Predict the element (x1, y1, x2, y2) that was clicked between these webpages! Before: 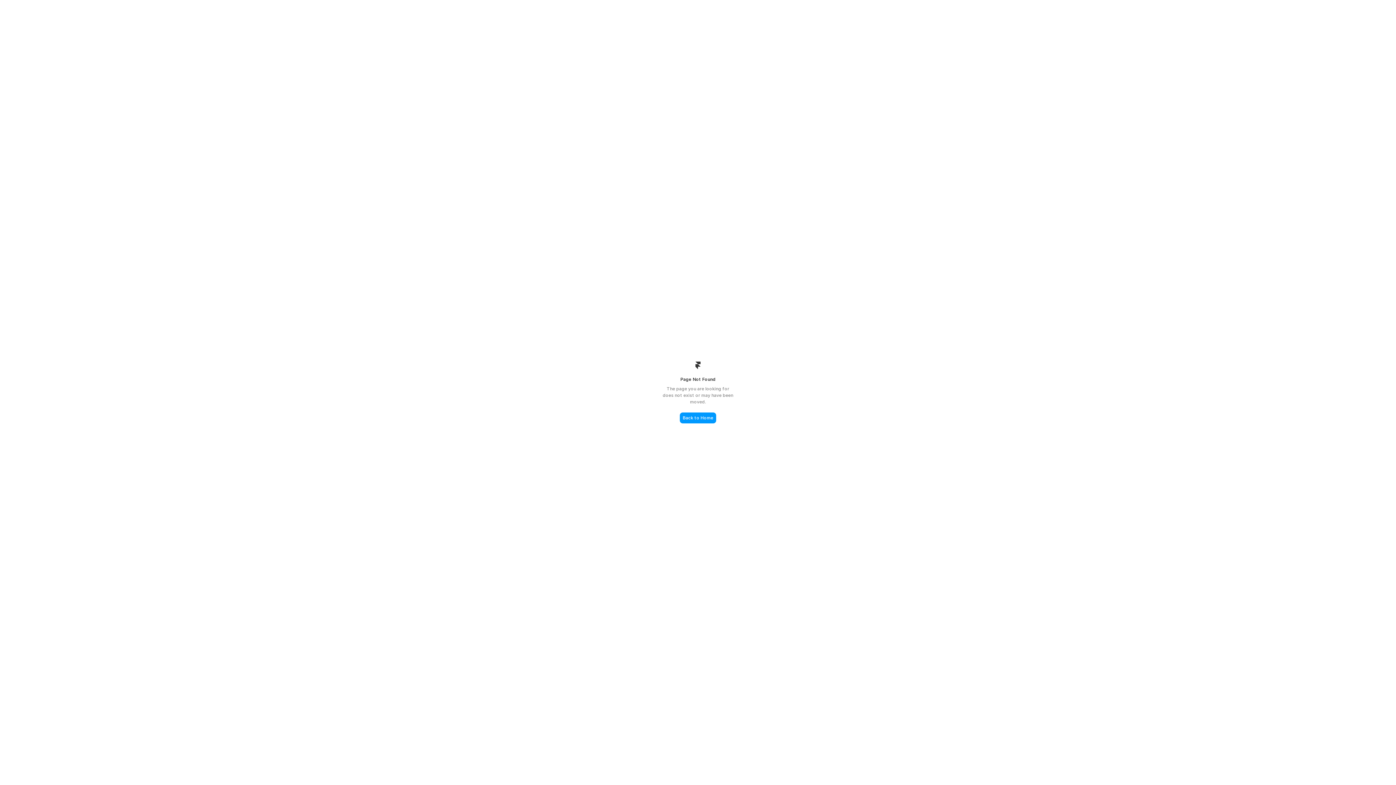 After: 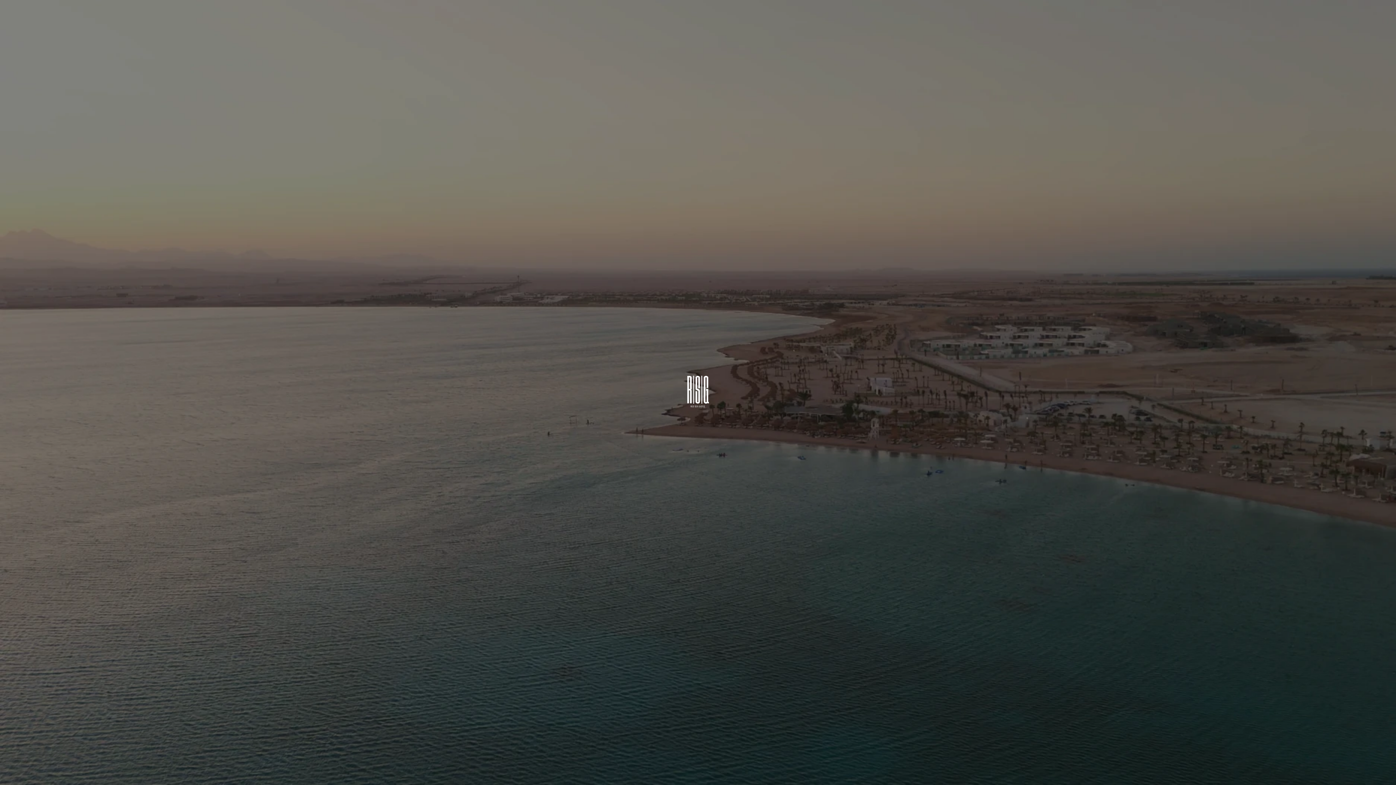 Action: bbox: (680, 412, 716, 423) label: Back to Home